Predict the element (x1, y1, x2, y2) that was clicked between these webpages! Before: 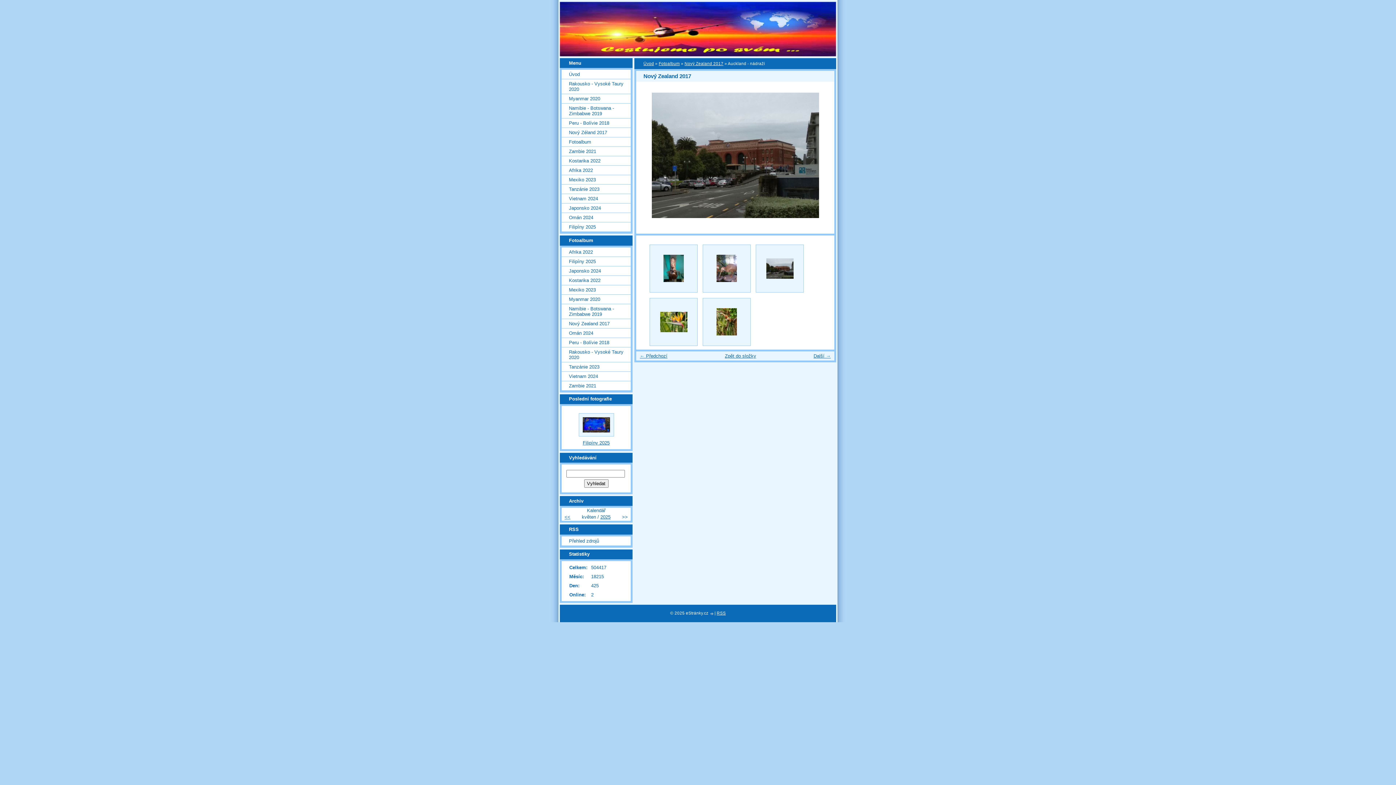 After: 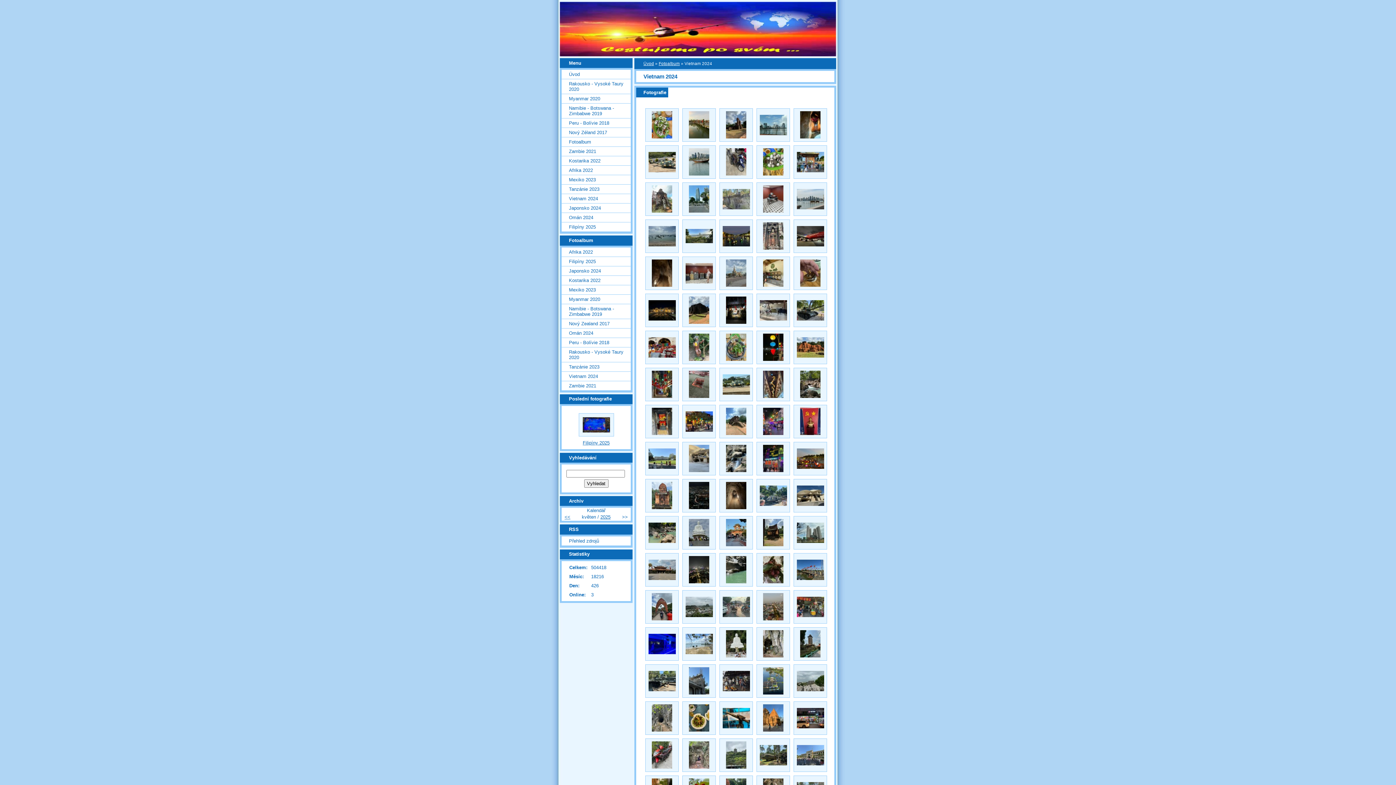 Action: label: Vietnam 2024 bbox: (561, 371, 630, 380)